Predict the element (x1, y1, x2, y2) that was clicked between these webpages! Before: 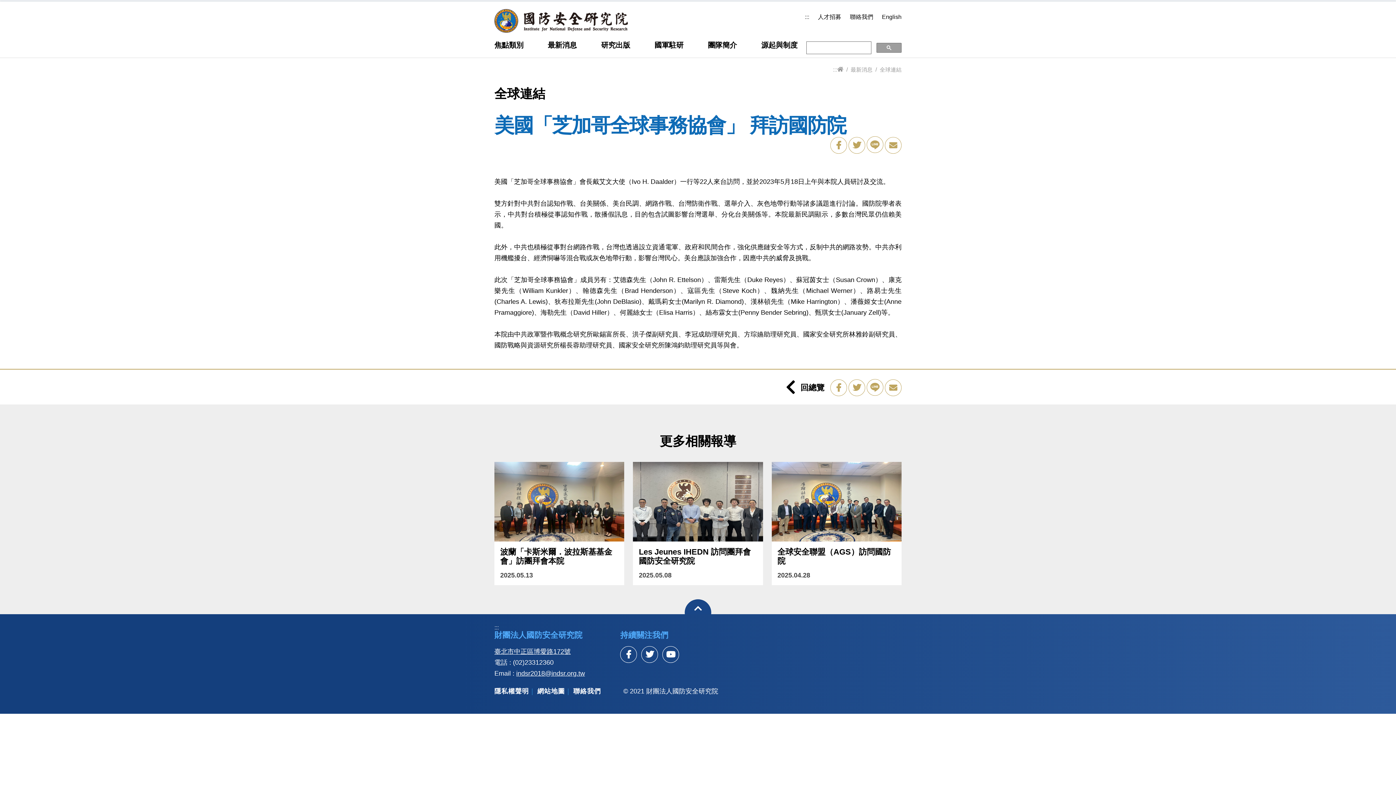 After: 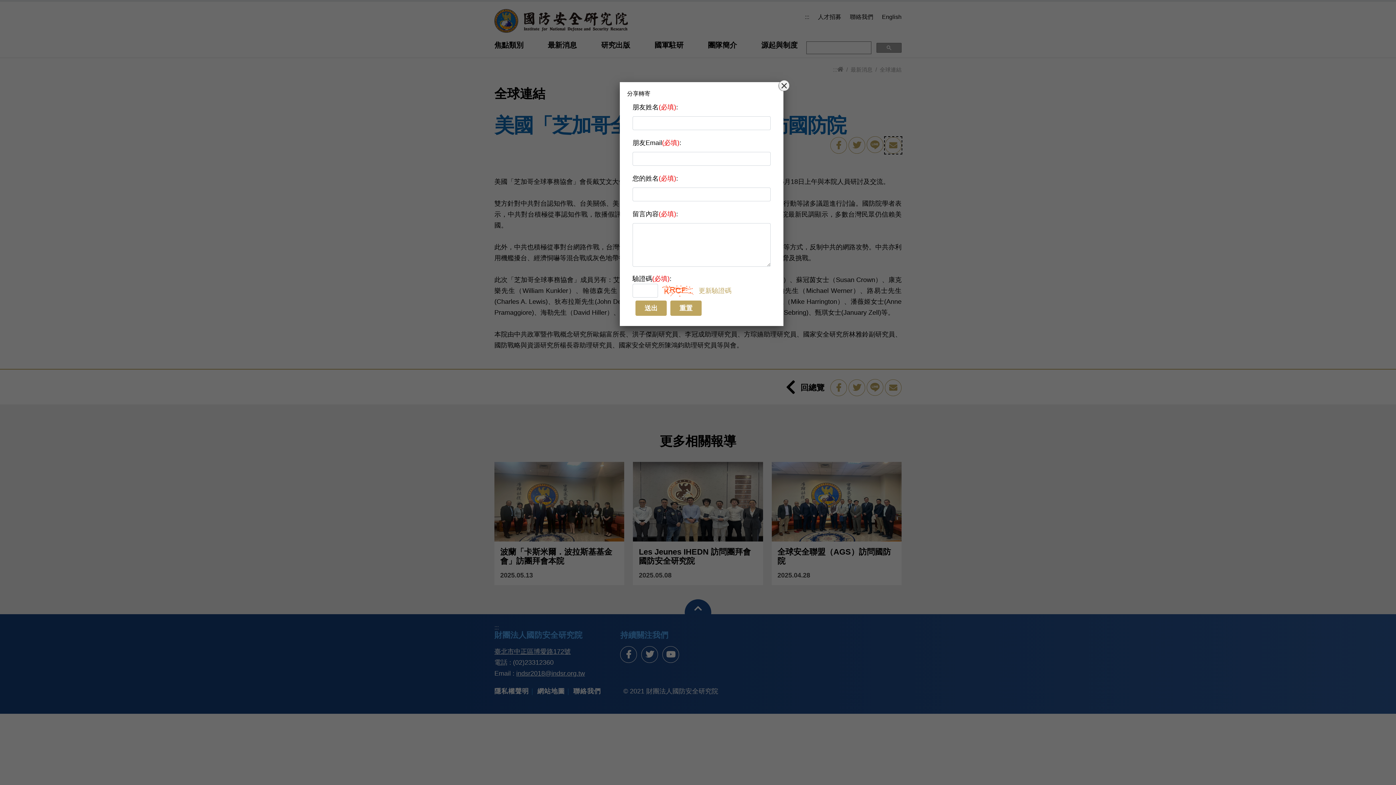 Action: bbox: (885, 136, 901, 153) label: 轉寄